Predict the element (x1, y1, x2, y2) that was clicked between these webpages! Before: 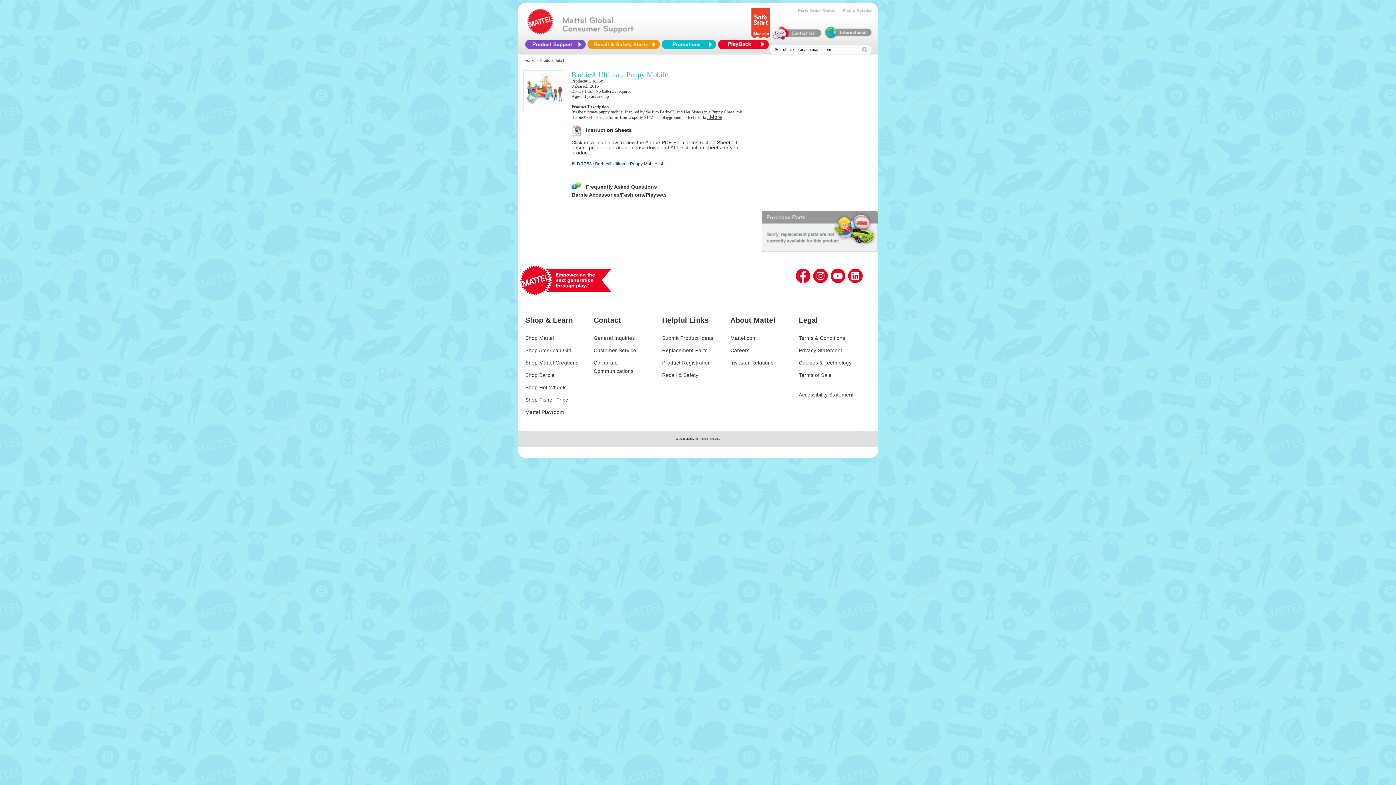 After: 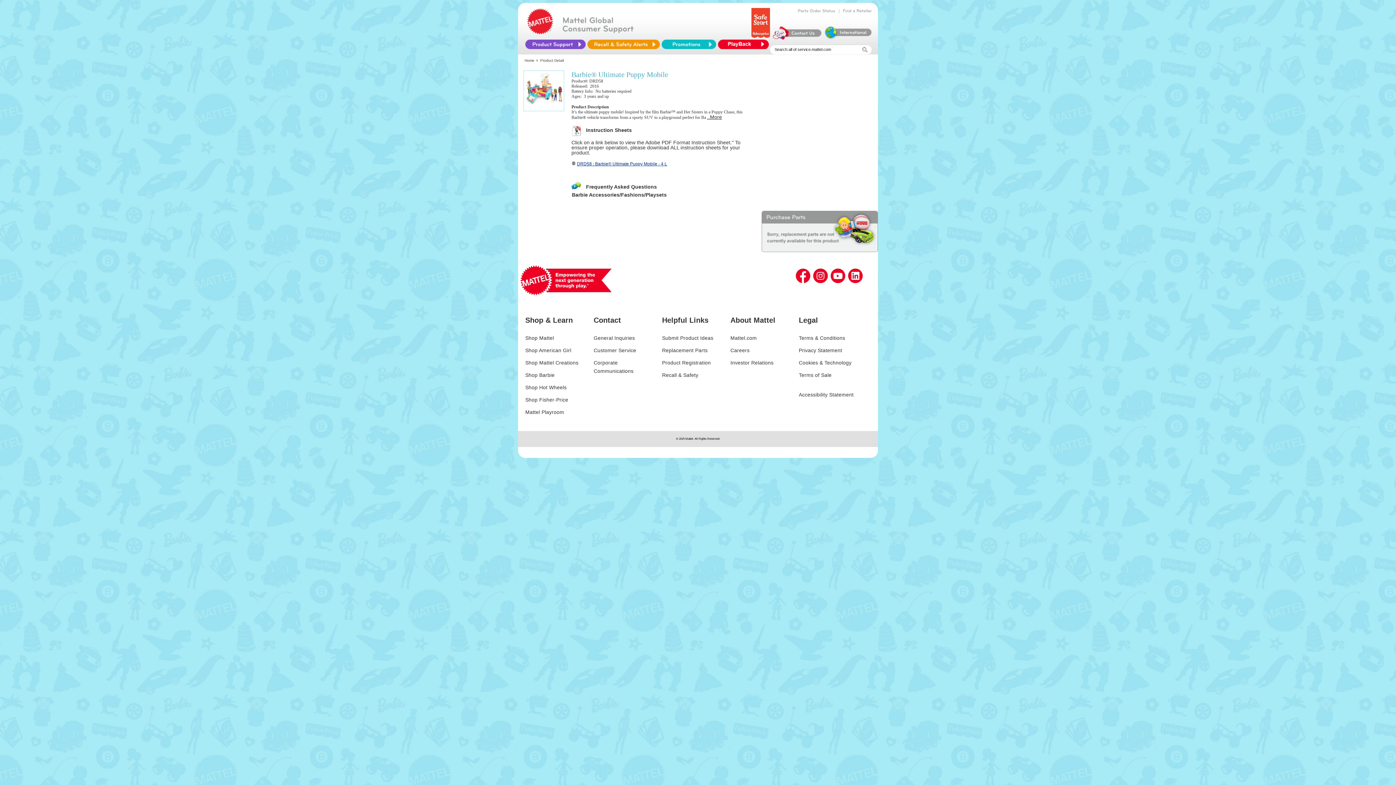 Action: bbox: (662, 347, 707, 353) label: Replacement Parts